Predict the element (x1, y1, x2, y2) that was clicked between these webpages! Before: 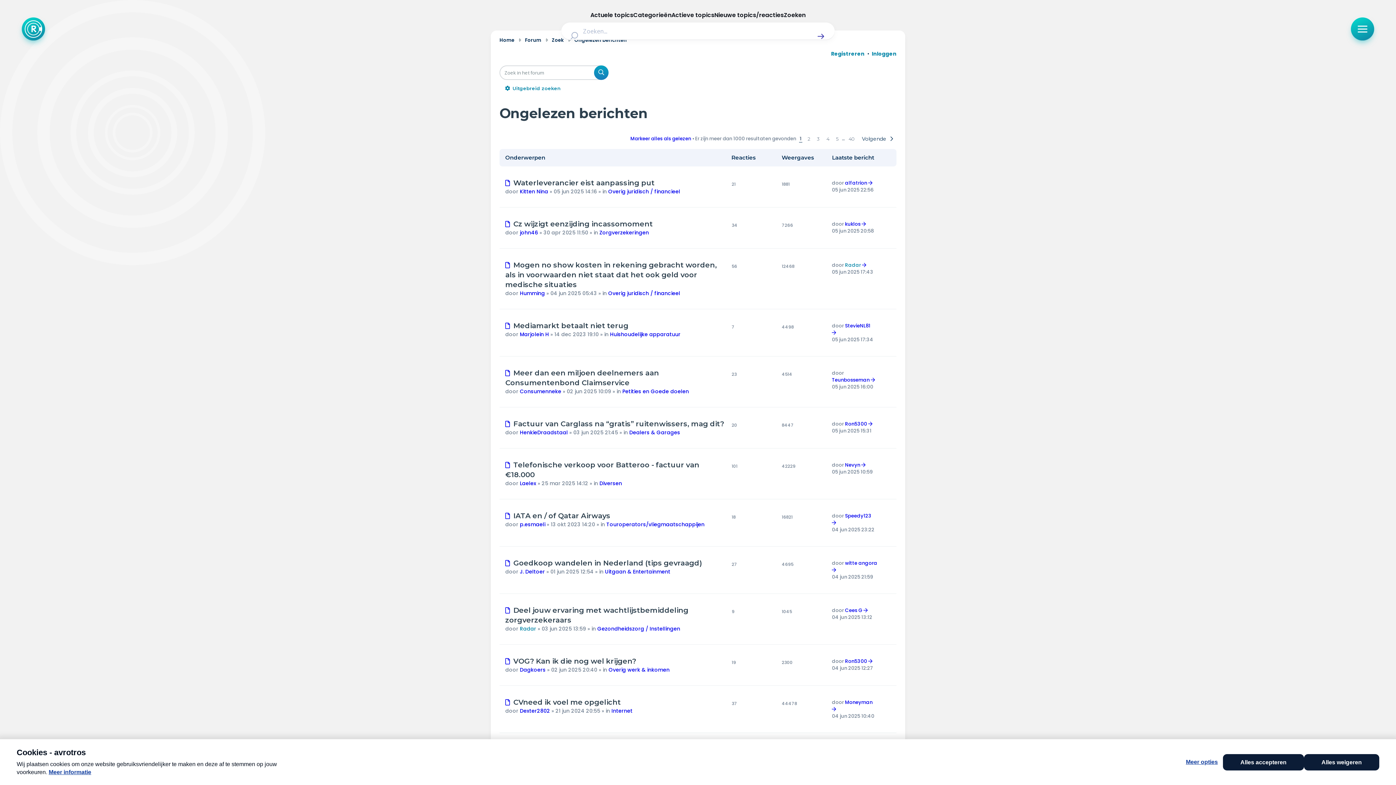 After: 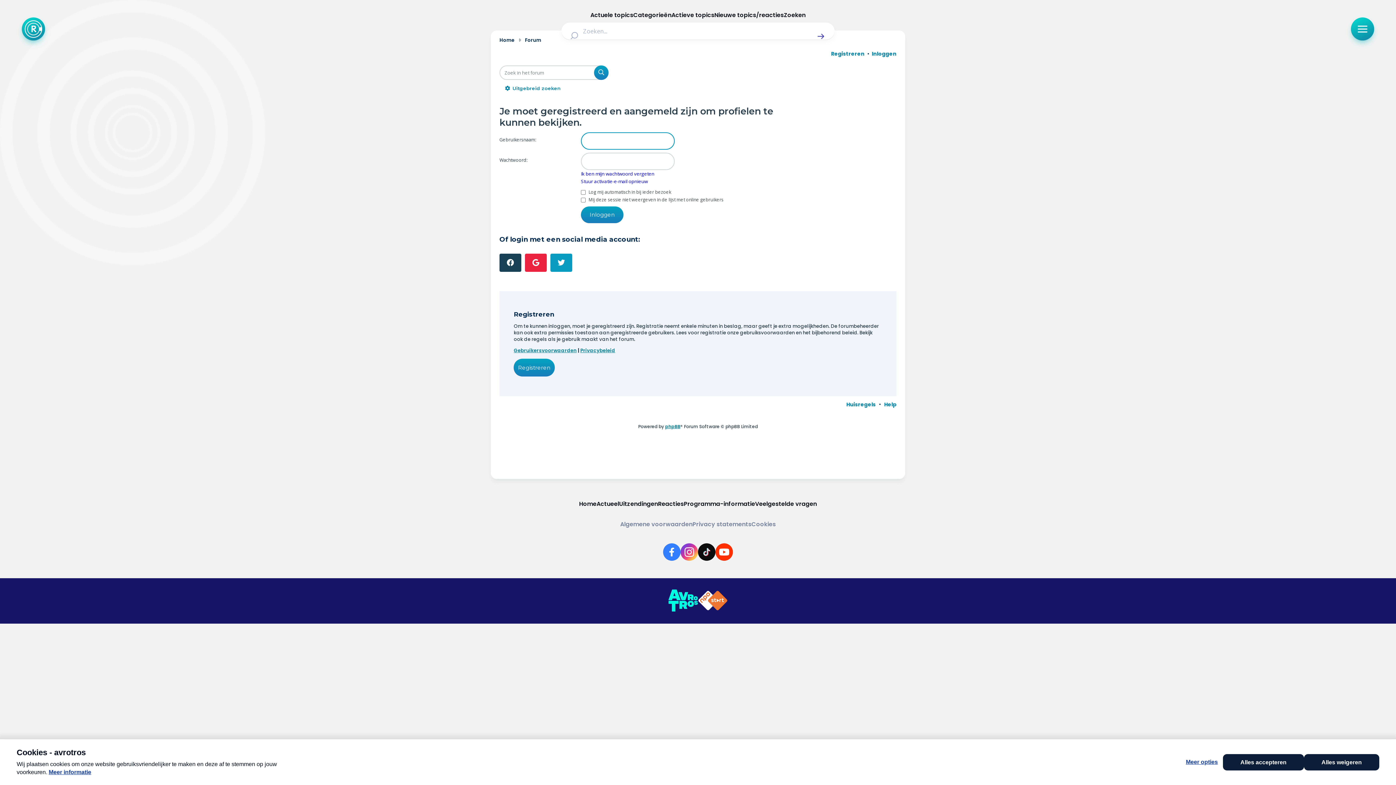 Action: bbox: (845, 607, 862, 614) label: Cees G